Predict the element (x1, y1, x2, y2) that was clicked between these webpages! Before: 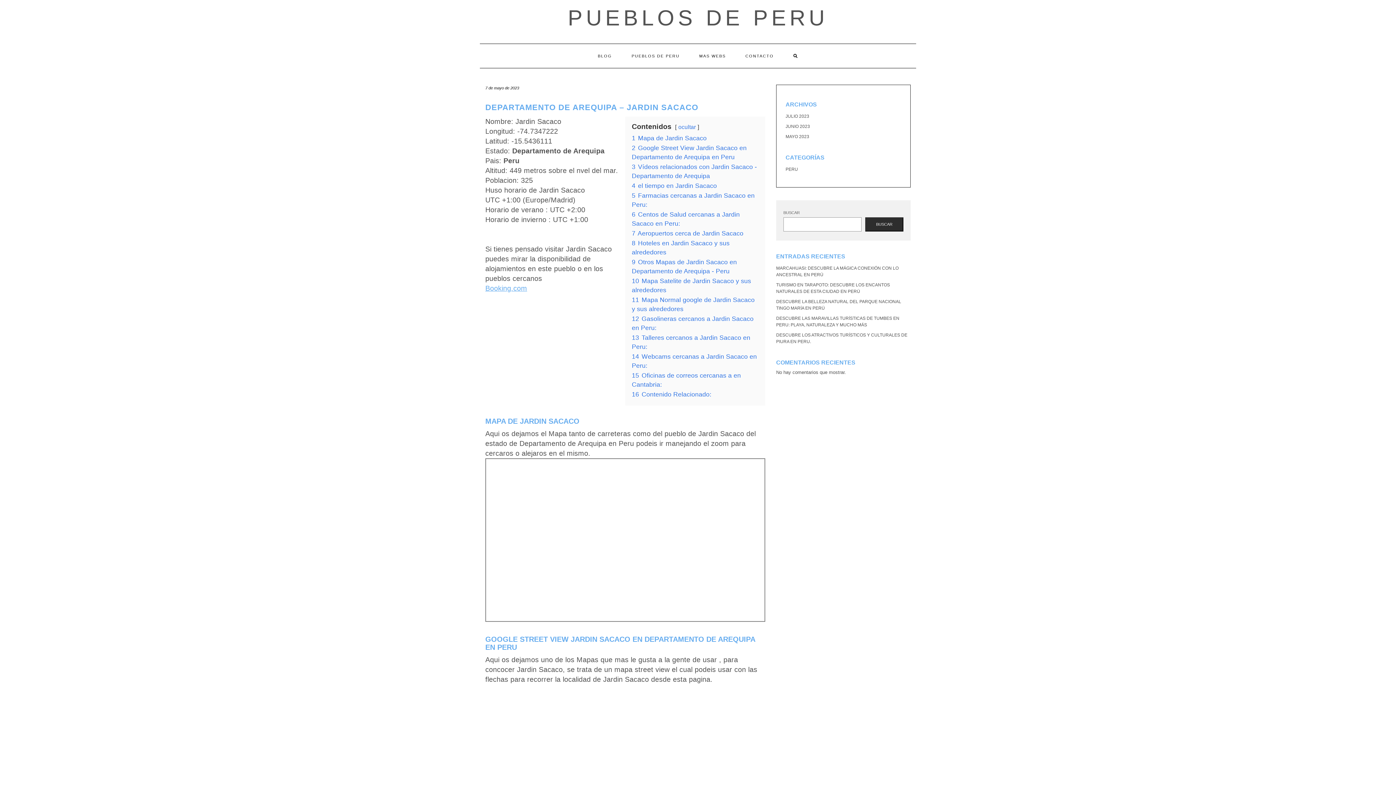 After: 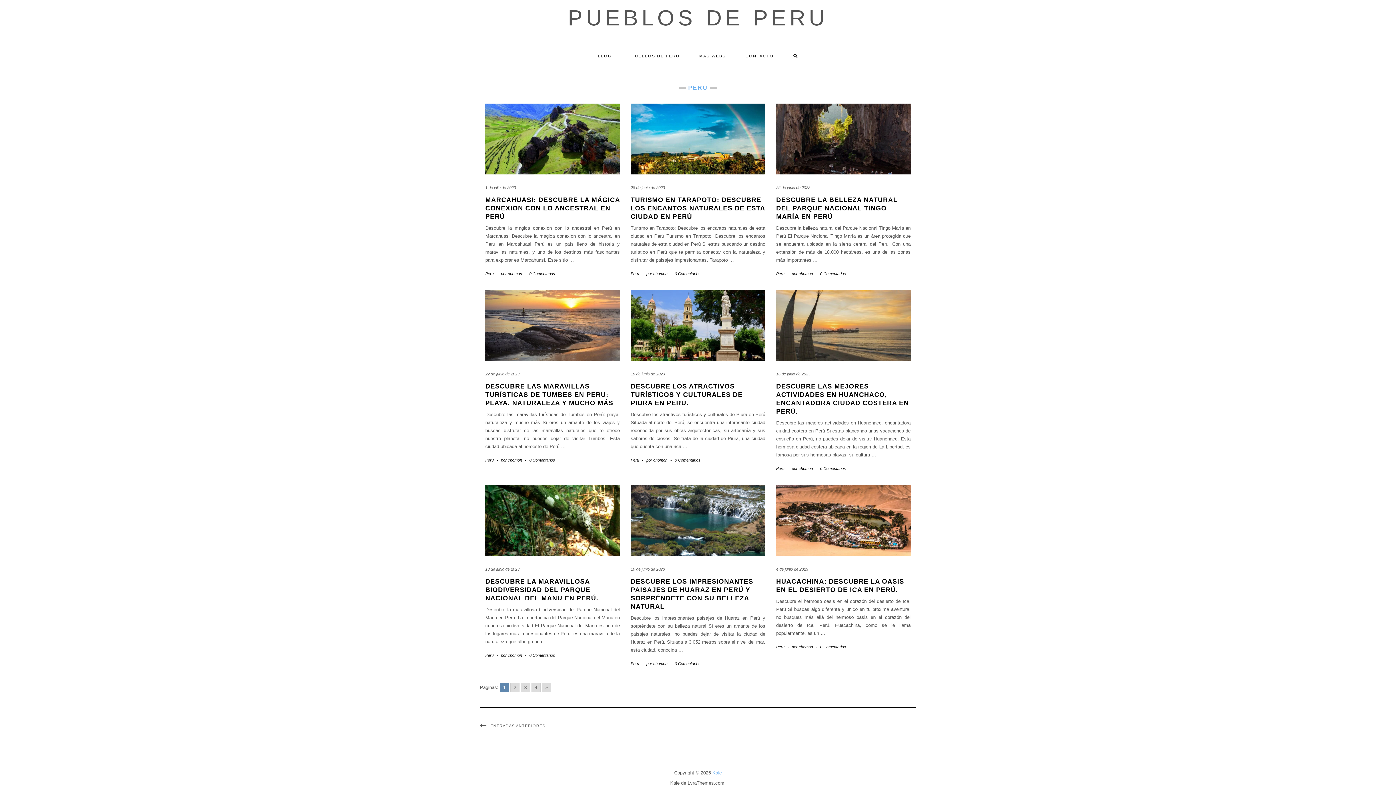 Action: label: PERU bbox: (785, 166, 798, 172)